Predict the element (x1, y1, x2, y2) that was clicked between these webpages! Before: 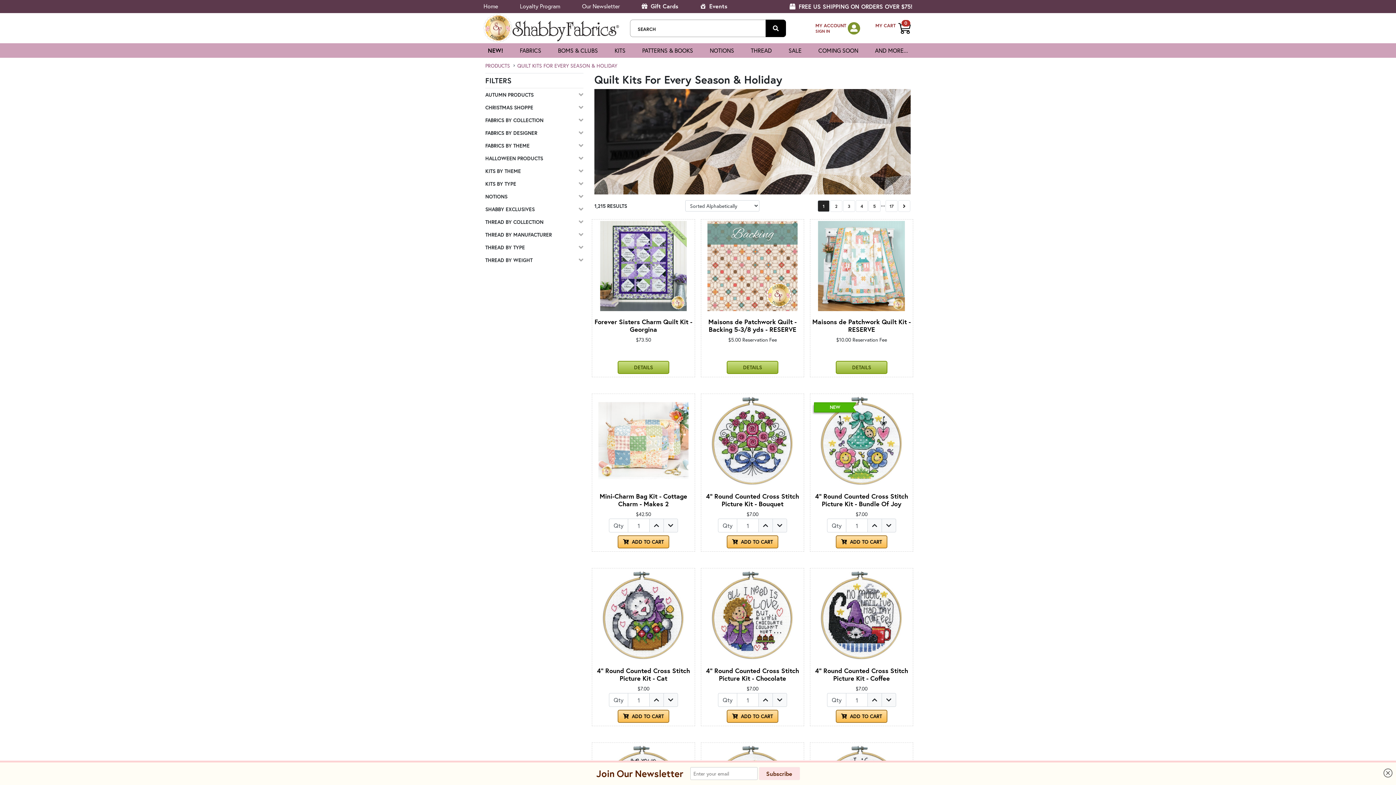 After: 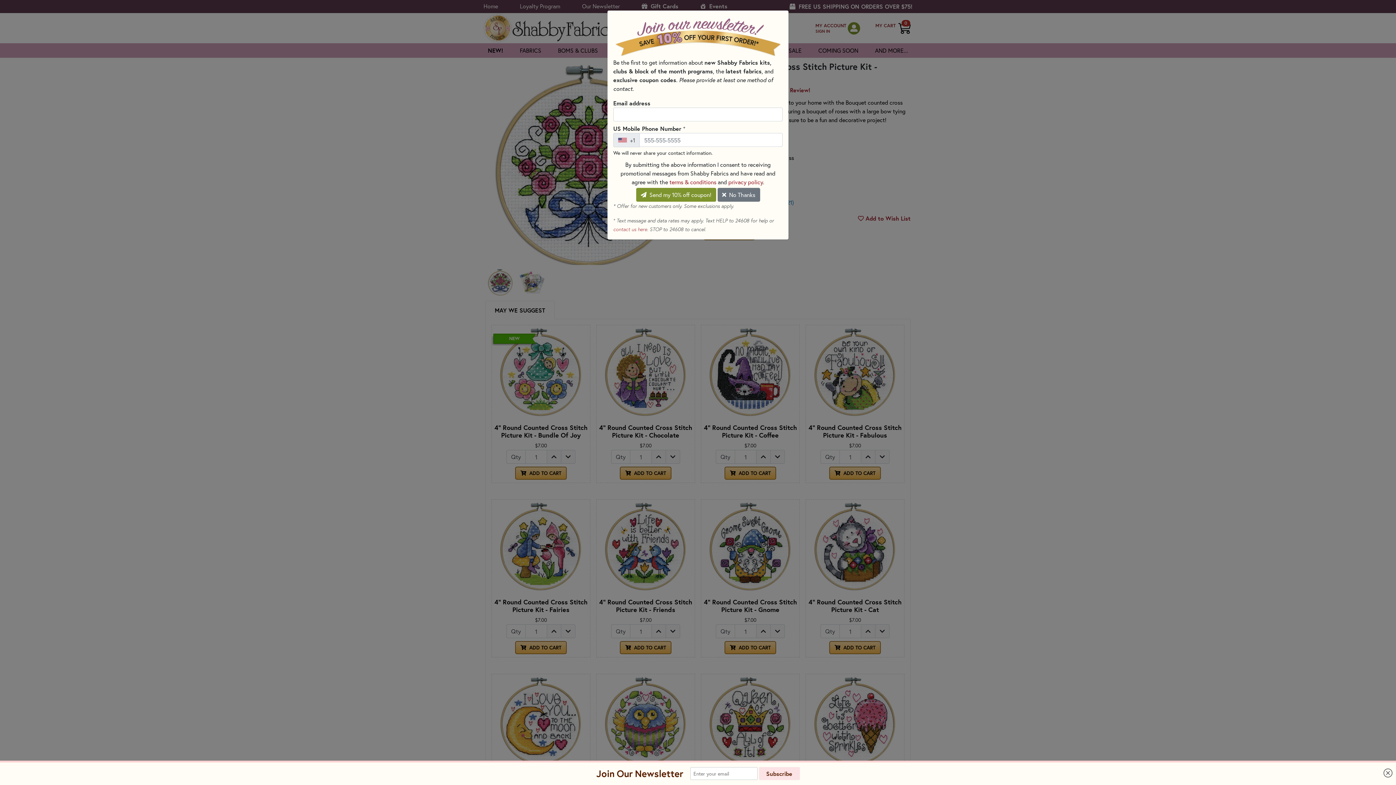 Action: label: 4" Round Counted Cross Stitch Picture Kit - Bouquet bbox: (701, 394, 803, 509)